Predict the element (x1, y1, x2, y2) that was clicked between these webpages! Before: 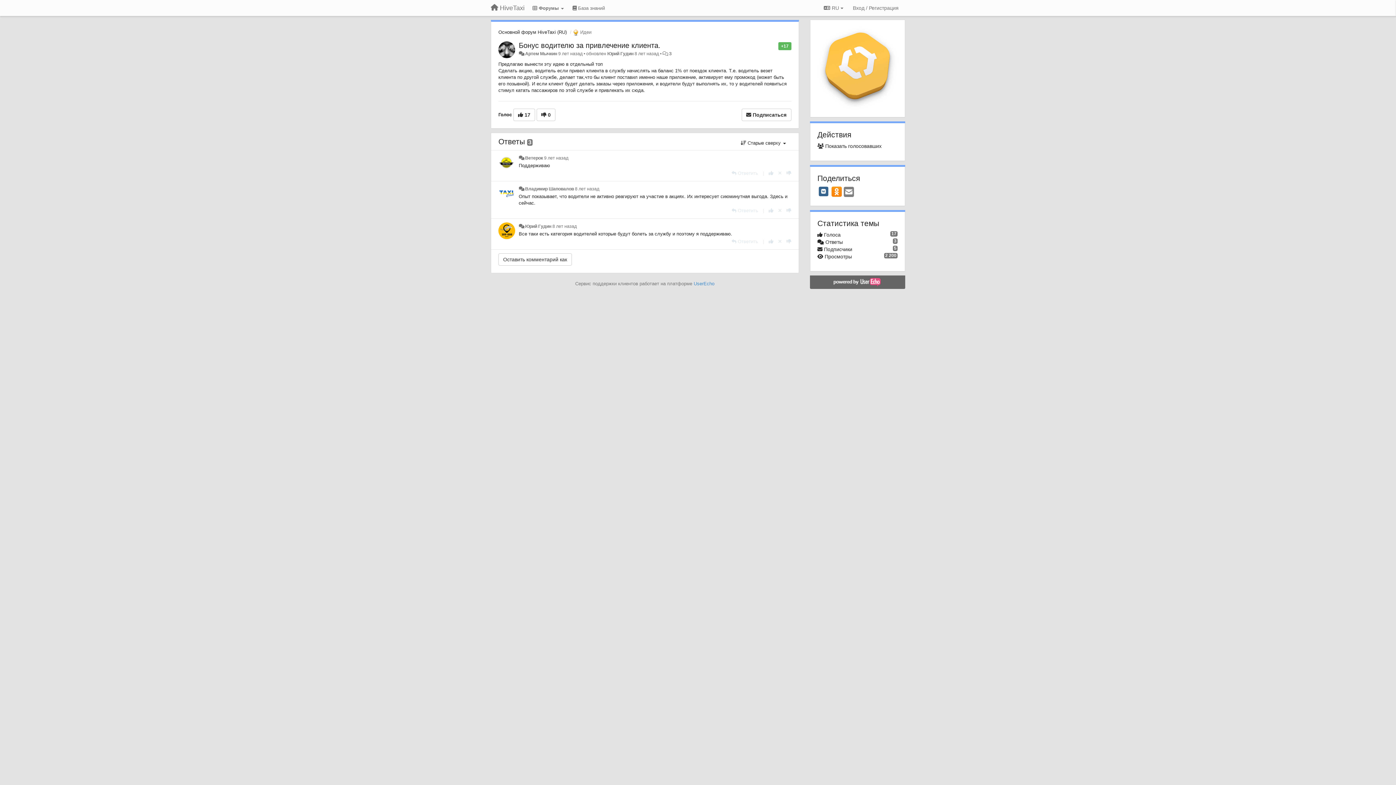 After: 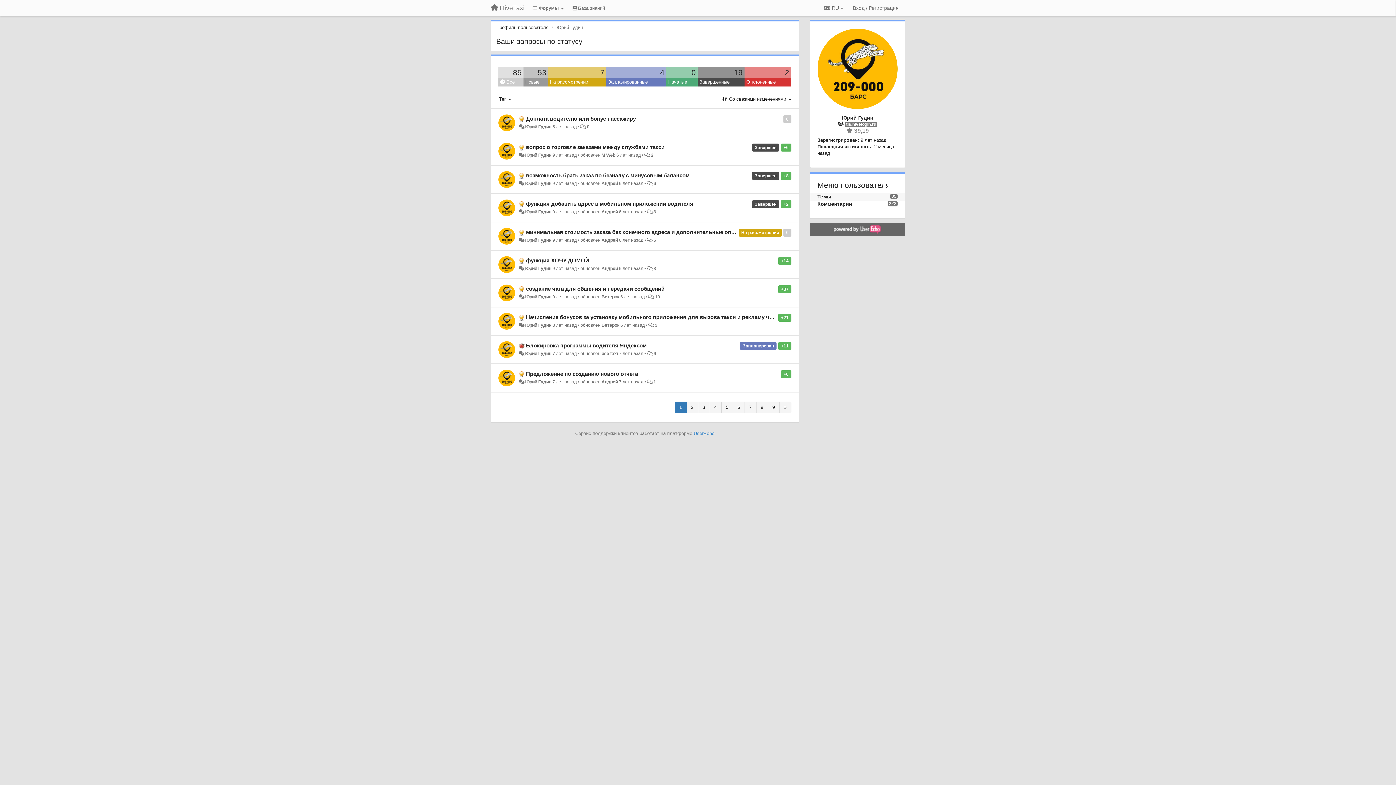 Action: bbox: (607, 51, 633, 56) label: Юрий Гудин